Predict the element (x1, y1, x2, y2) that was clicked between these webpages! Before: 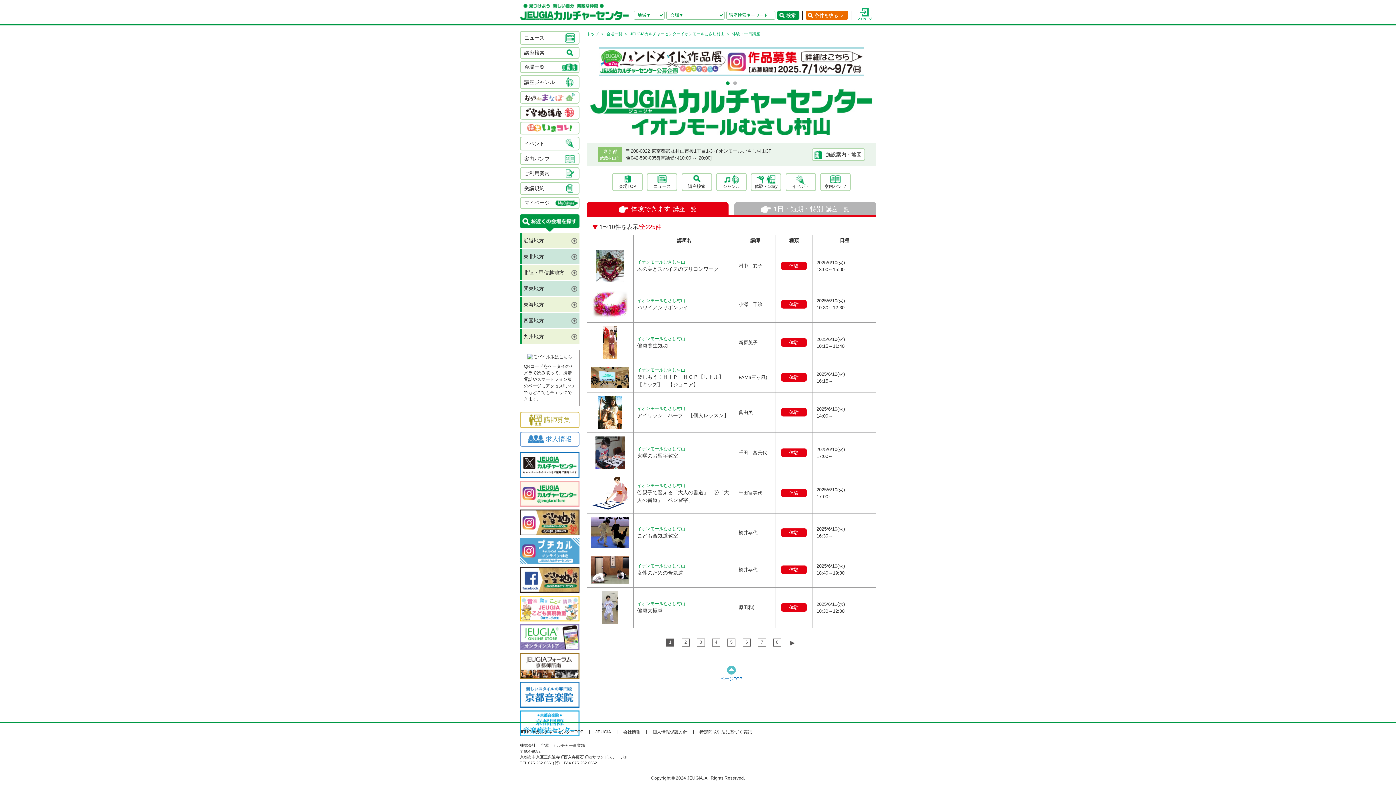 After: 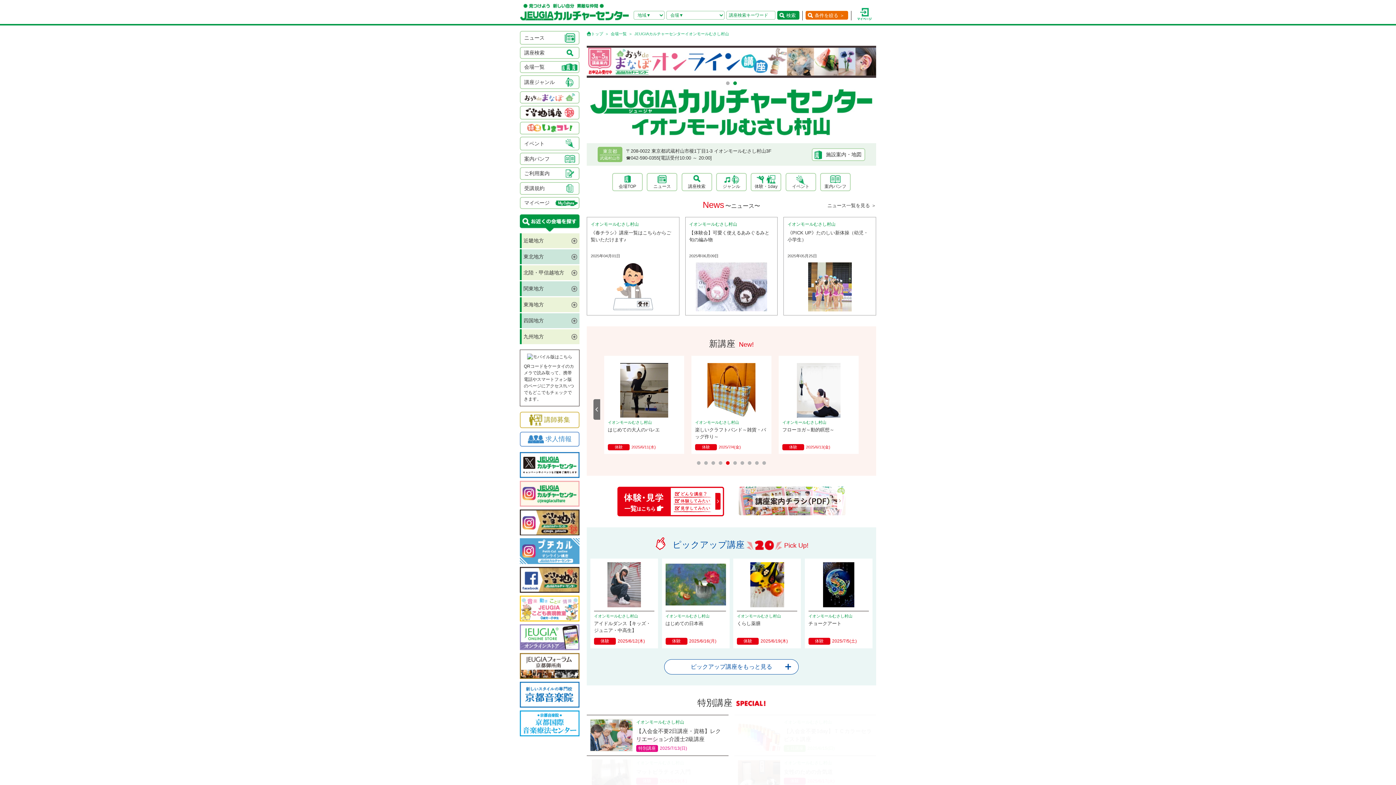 Action: label: 会場TOP bbox: (612, 173, 642, 191)